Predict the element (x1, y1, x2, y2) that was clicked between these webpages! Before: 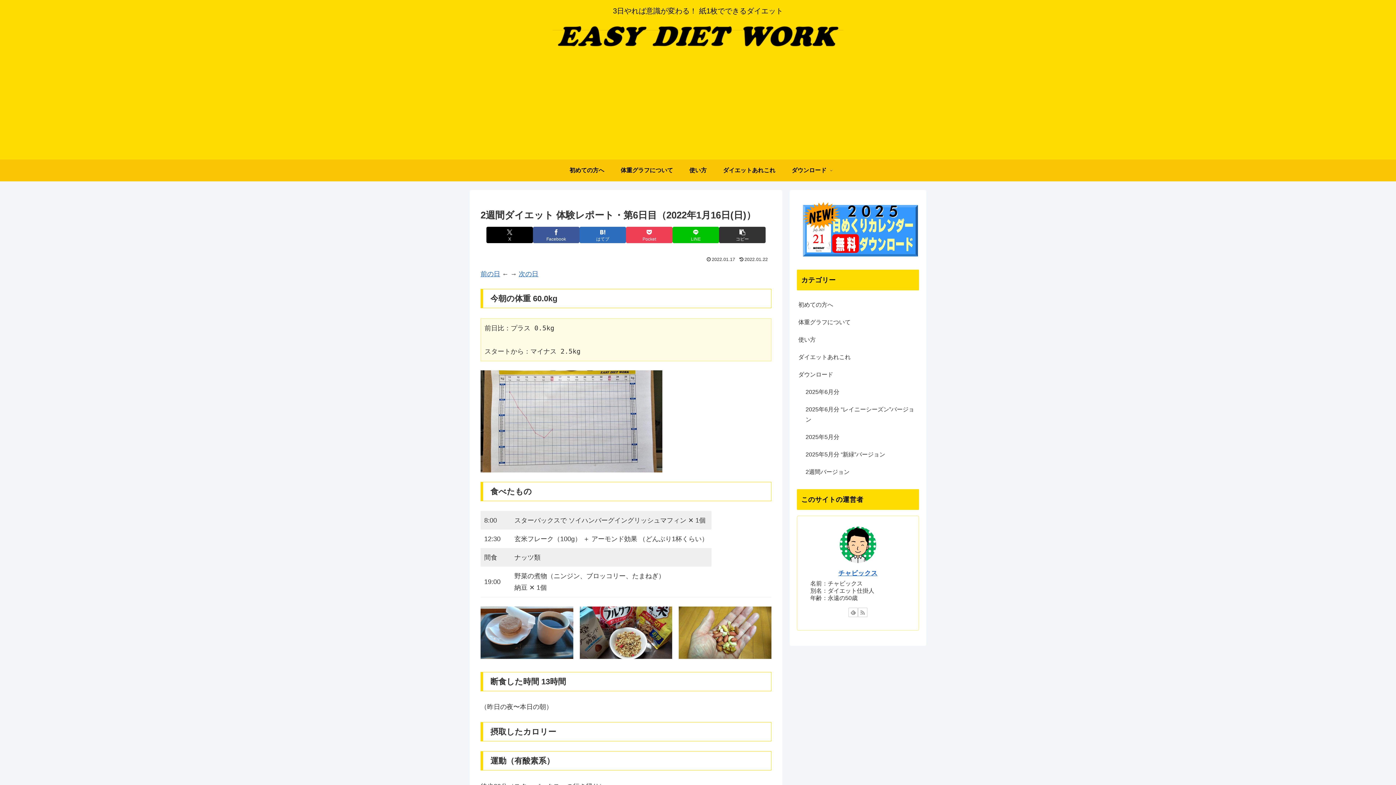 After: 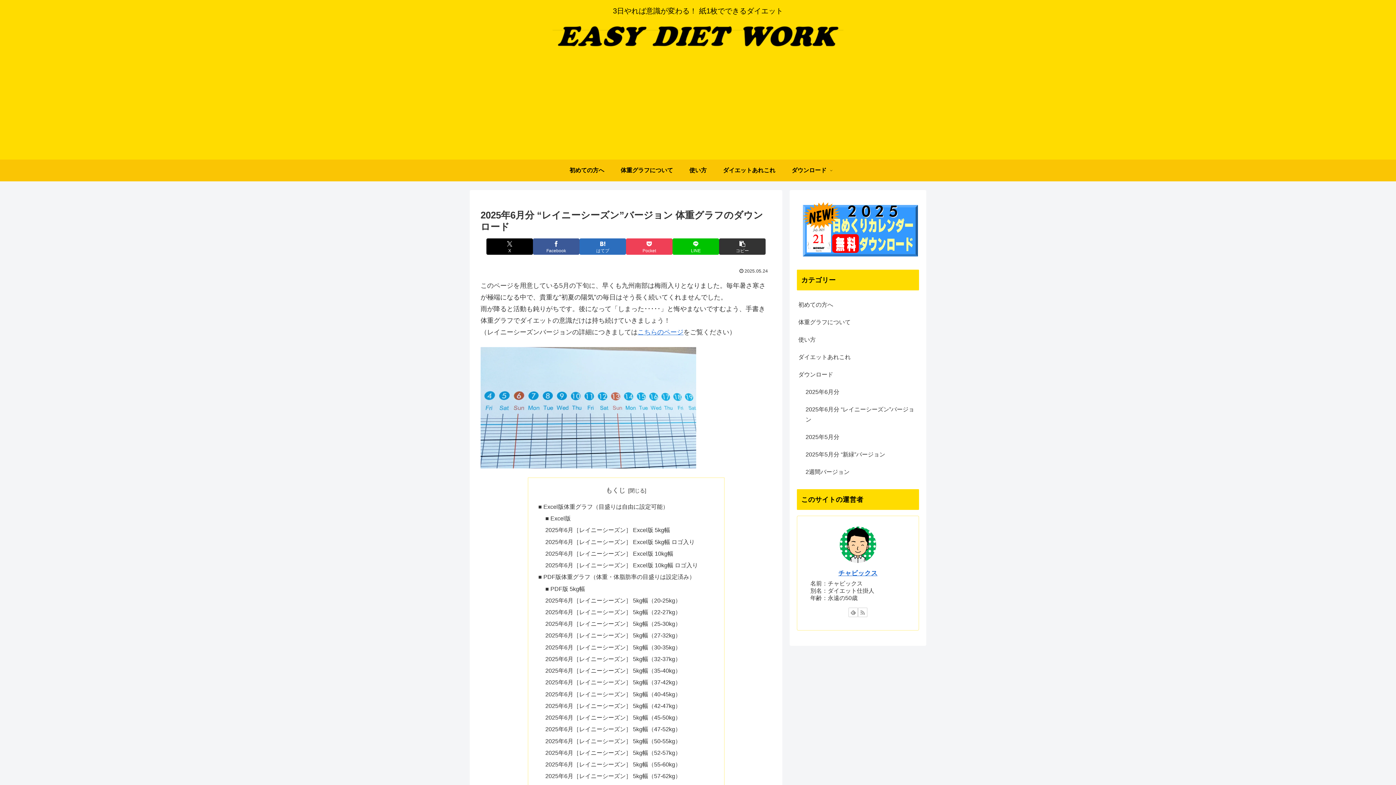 Action: label: 2025年6月分 “レイニーシーズン”バージョン bbox: (804, 401, 919, 428)